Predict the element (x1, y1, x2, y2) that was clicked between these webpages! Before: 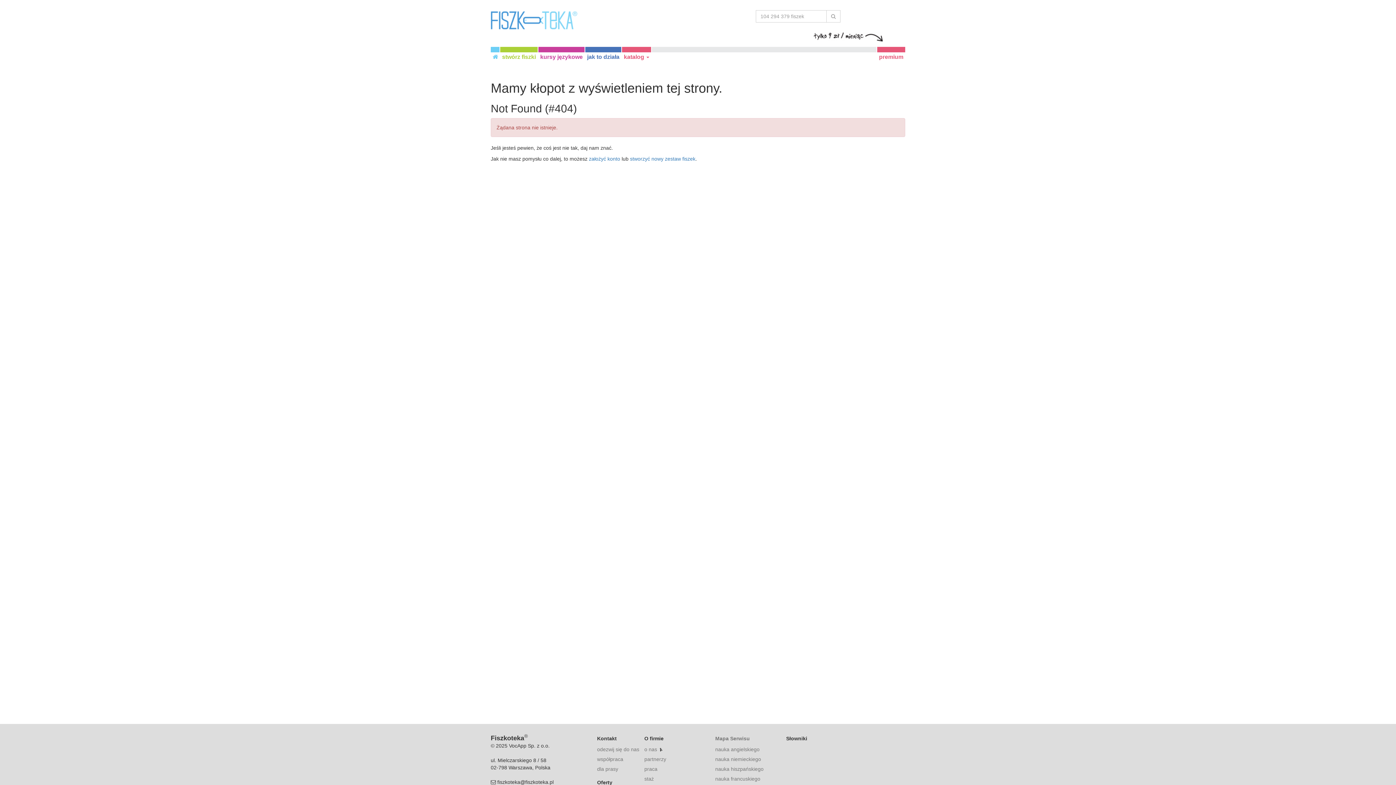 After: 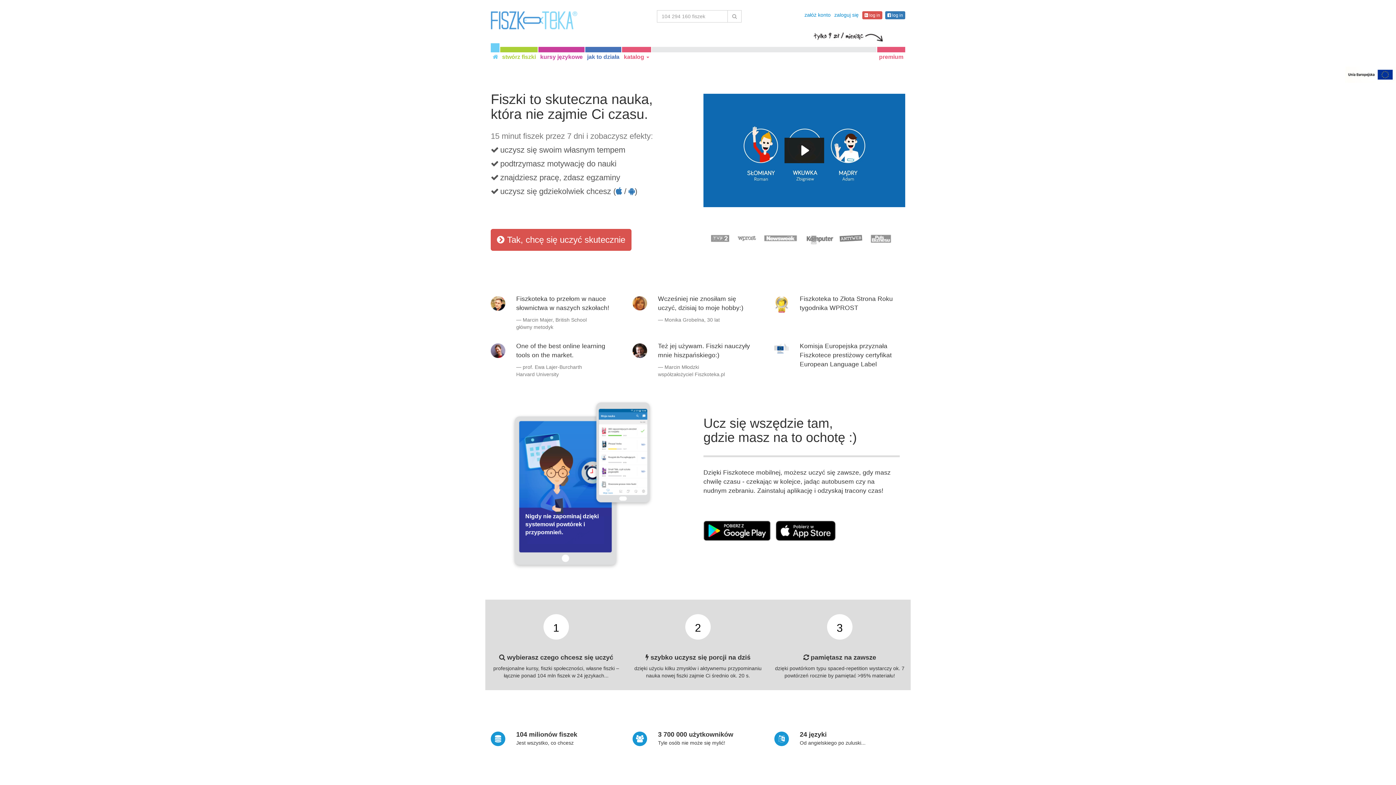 Action: bbox: (490, 46, 499, 66)